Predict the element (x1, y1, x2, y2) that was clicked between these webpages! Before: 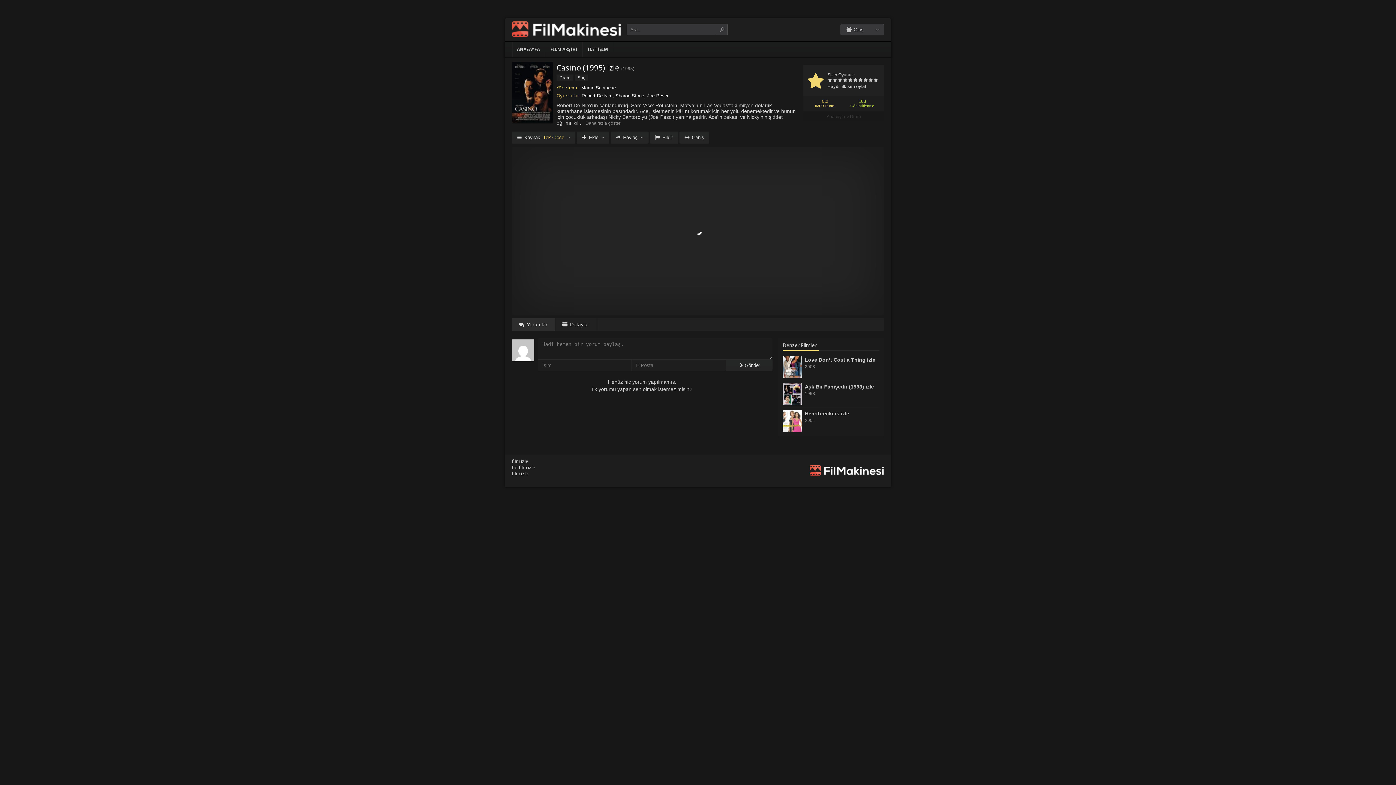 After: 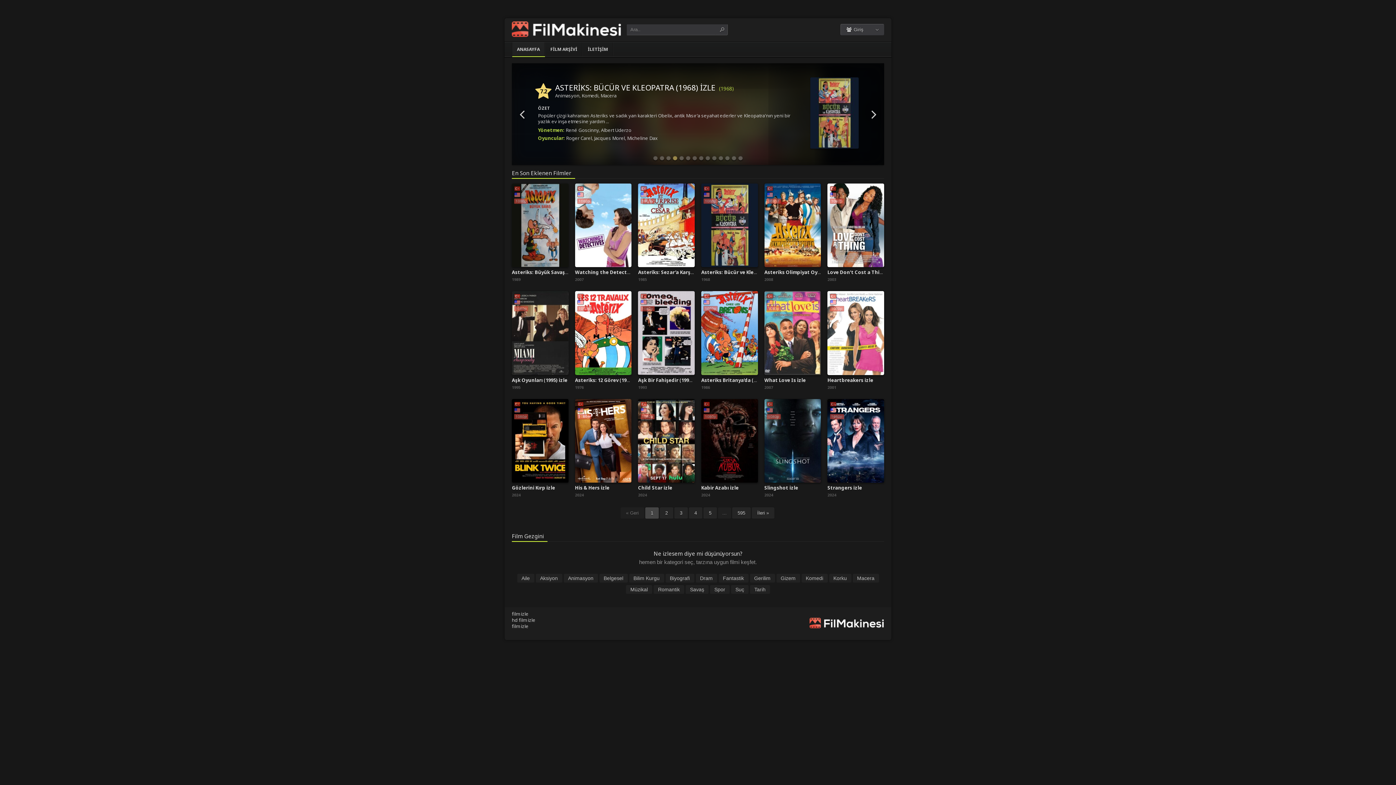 Action: label: Anasayfa bbox: (826, 114, 845, 119)